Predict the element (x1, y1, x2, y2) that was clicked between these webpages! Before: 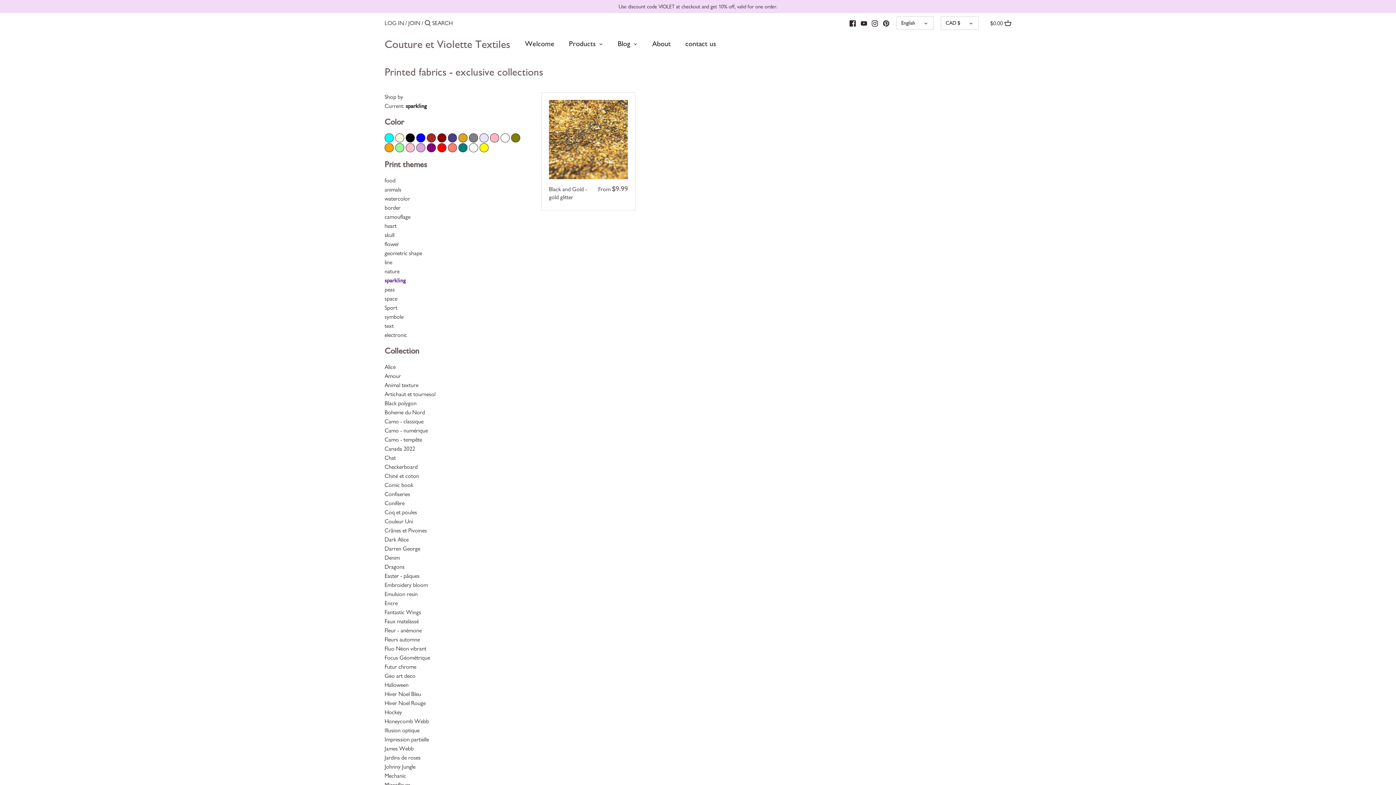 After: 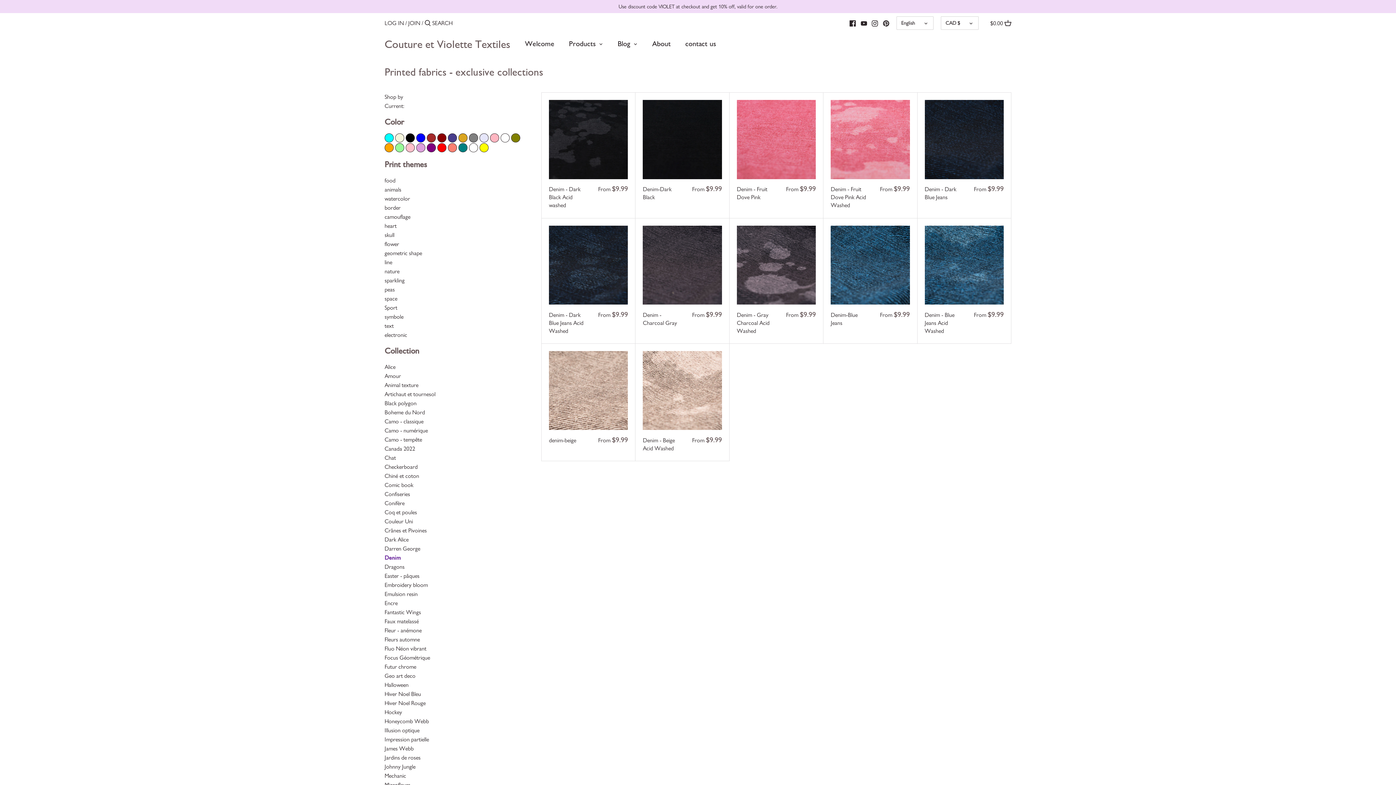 Action: bbox: (384, 554, 400, 561) label: Denim